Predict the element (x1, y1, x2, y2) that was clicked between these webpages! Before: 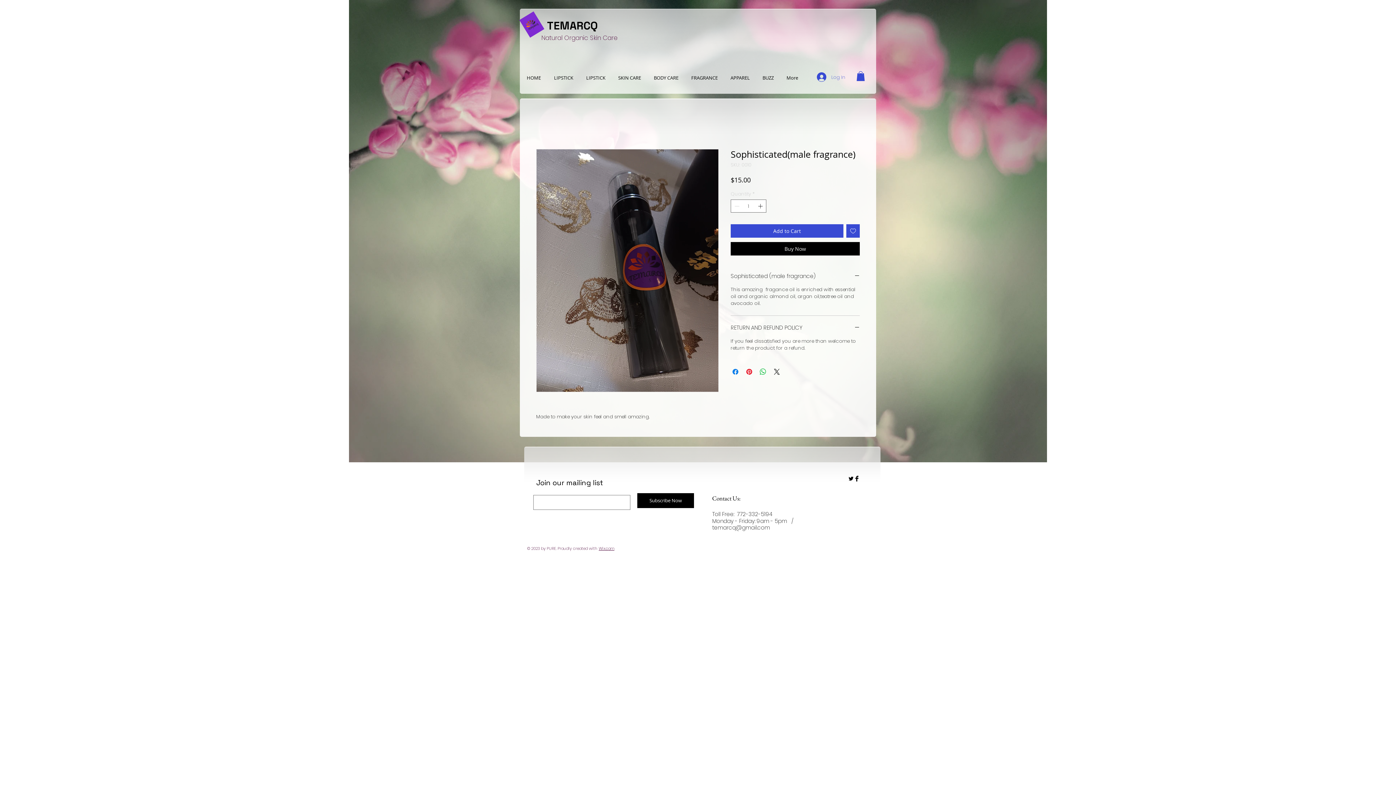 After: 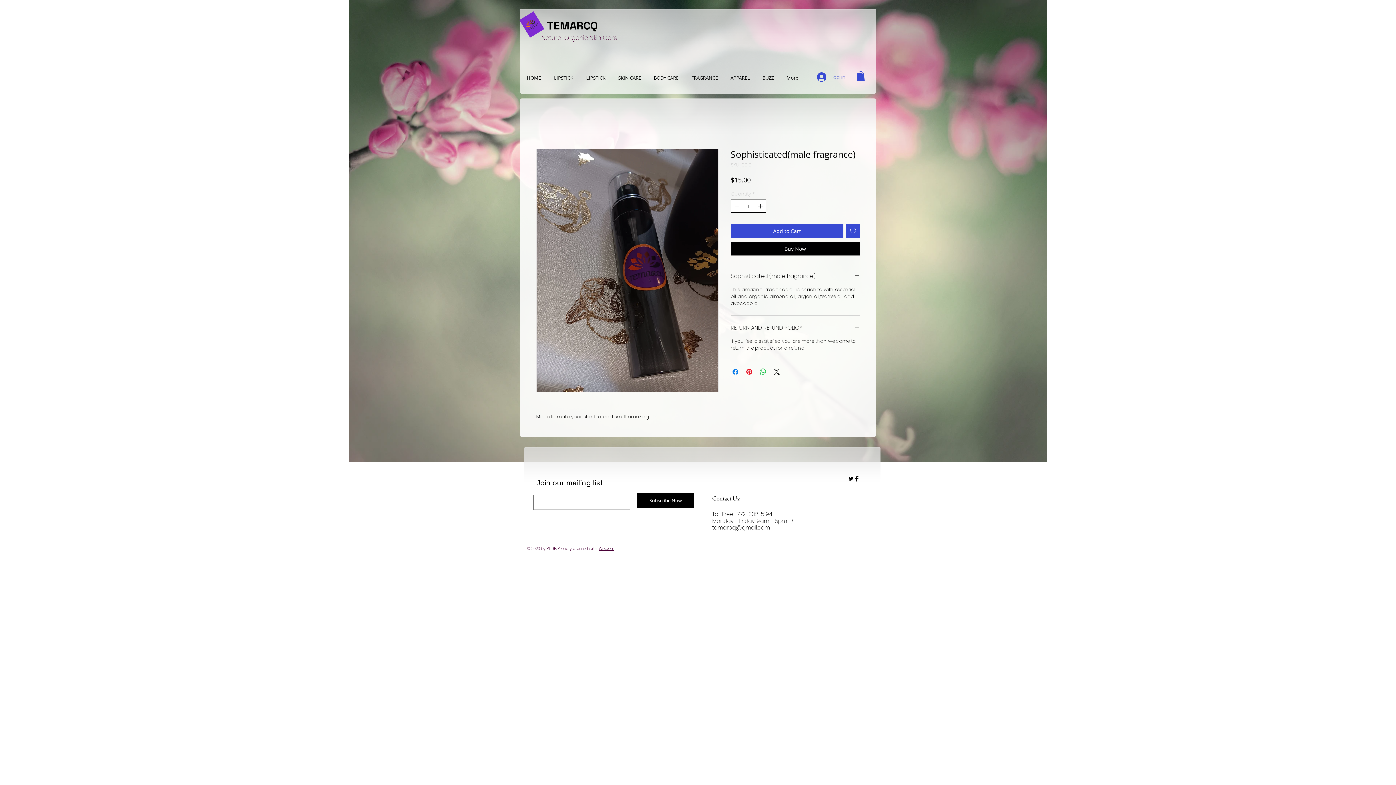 Action: label: Increment bbox: (756, 200, 765, 212)